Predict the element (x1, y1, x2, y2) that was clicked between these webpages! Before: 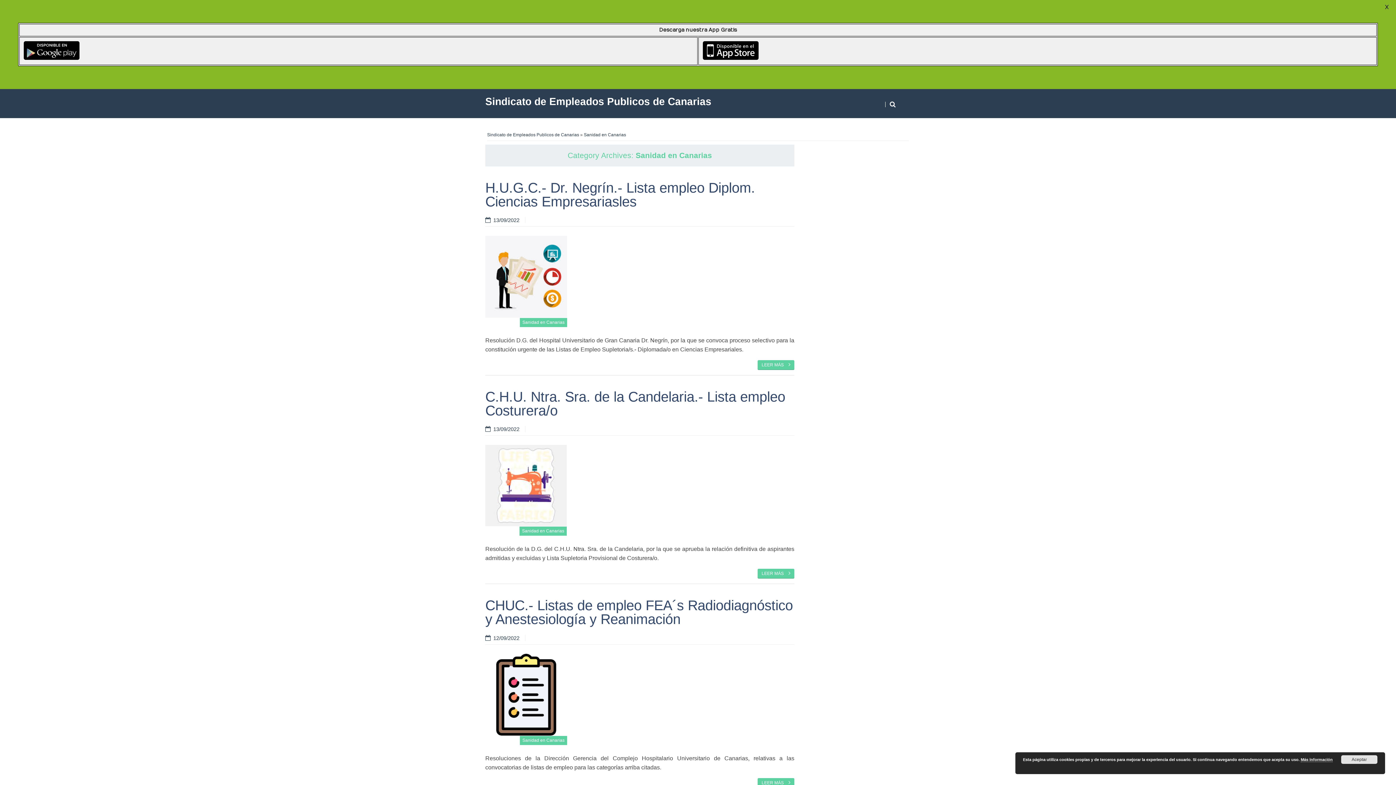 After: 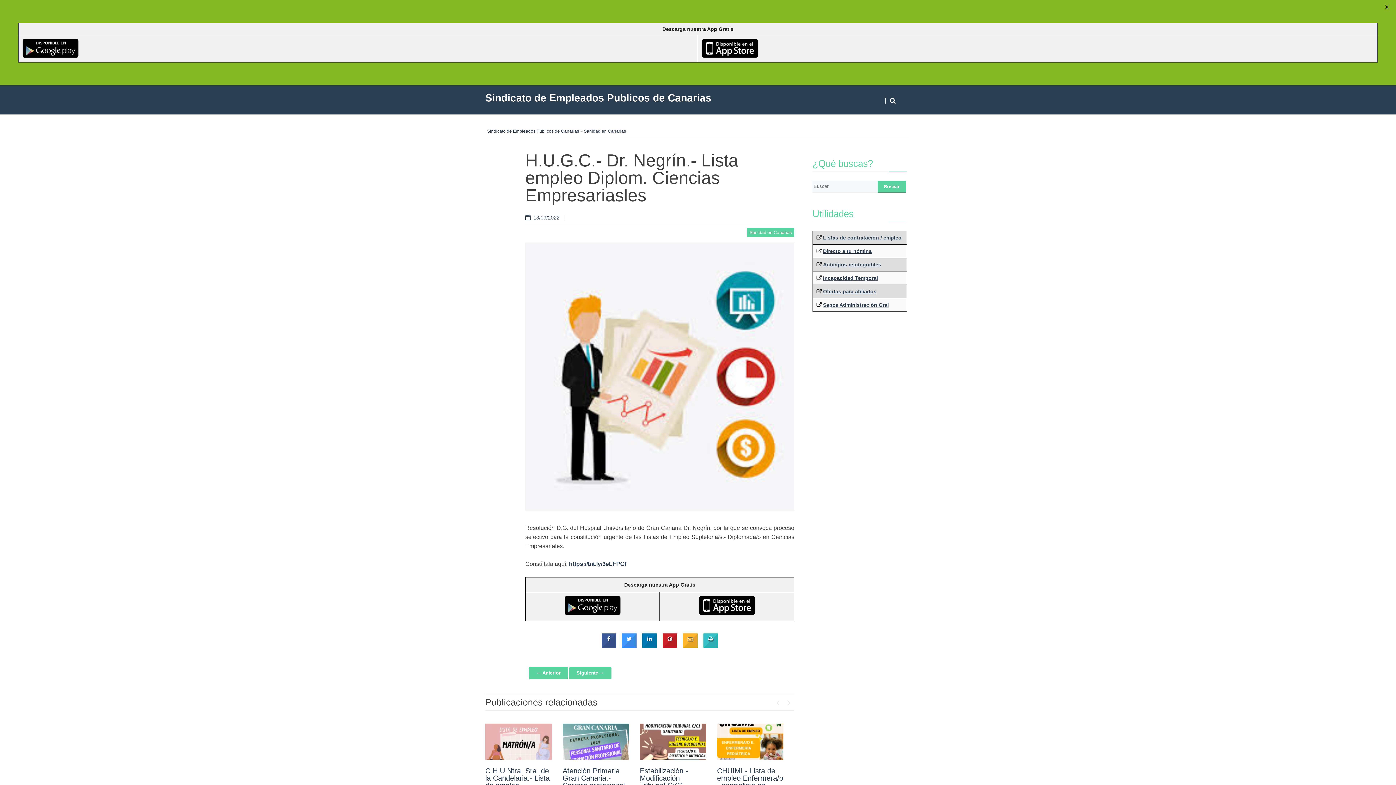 Action: bbox: (485, 180, 755, 209) label: H.U.G.C.- Dr. Negrín.- Lista empleo Diplom. Ciencias Empresariasles